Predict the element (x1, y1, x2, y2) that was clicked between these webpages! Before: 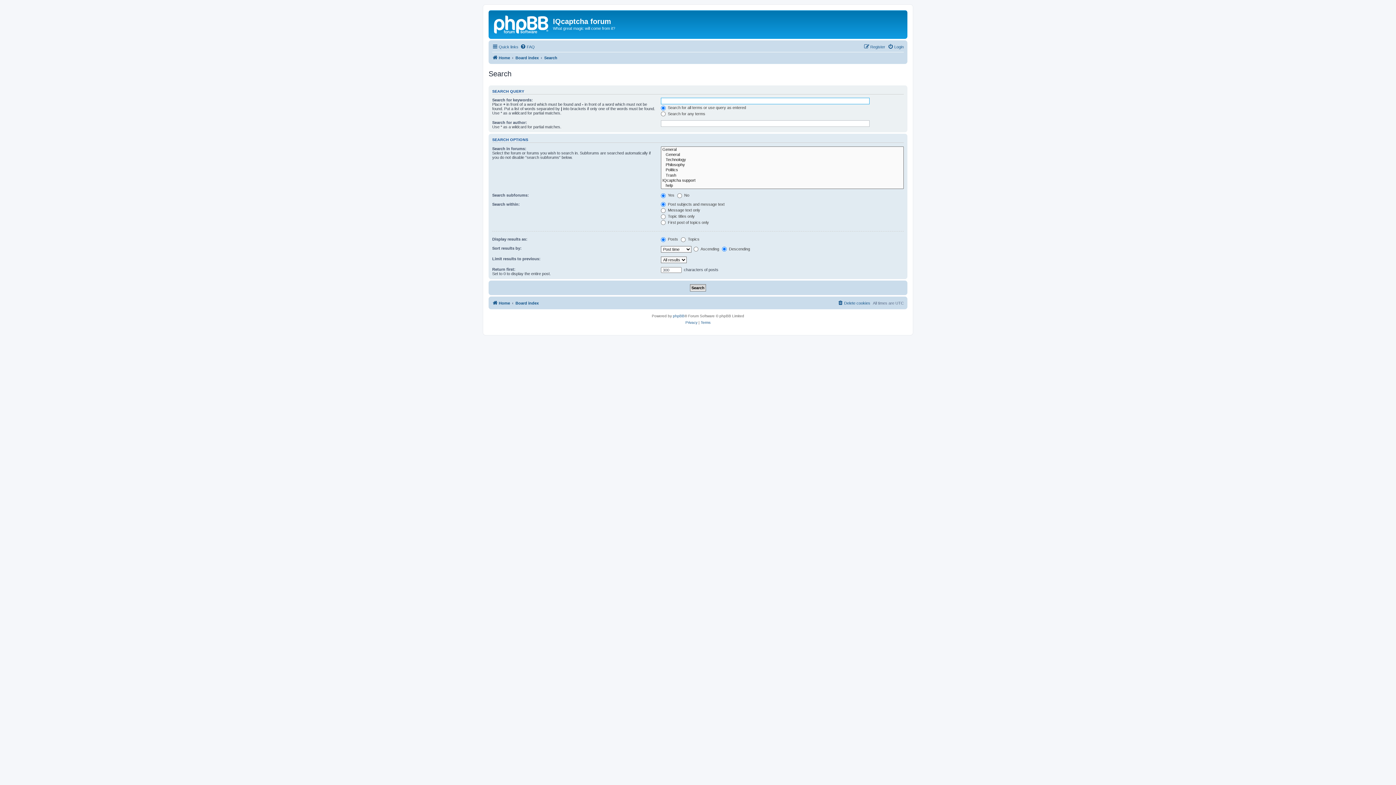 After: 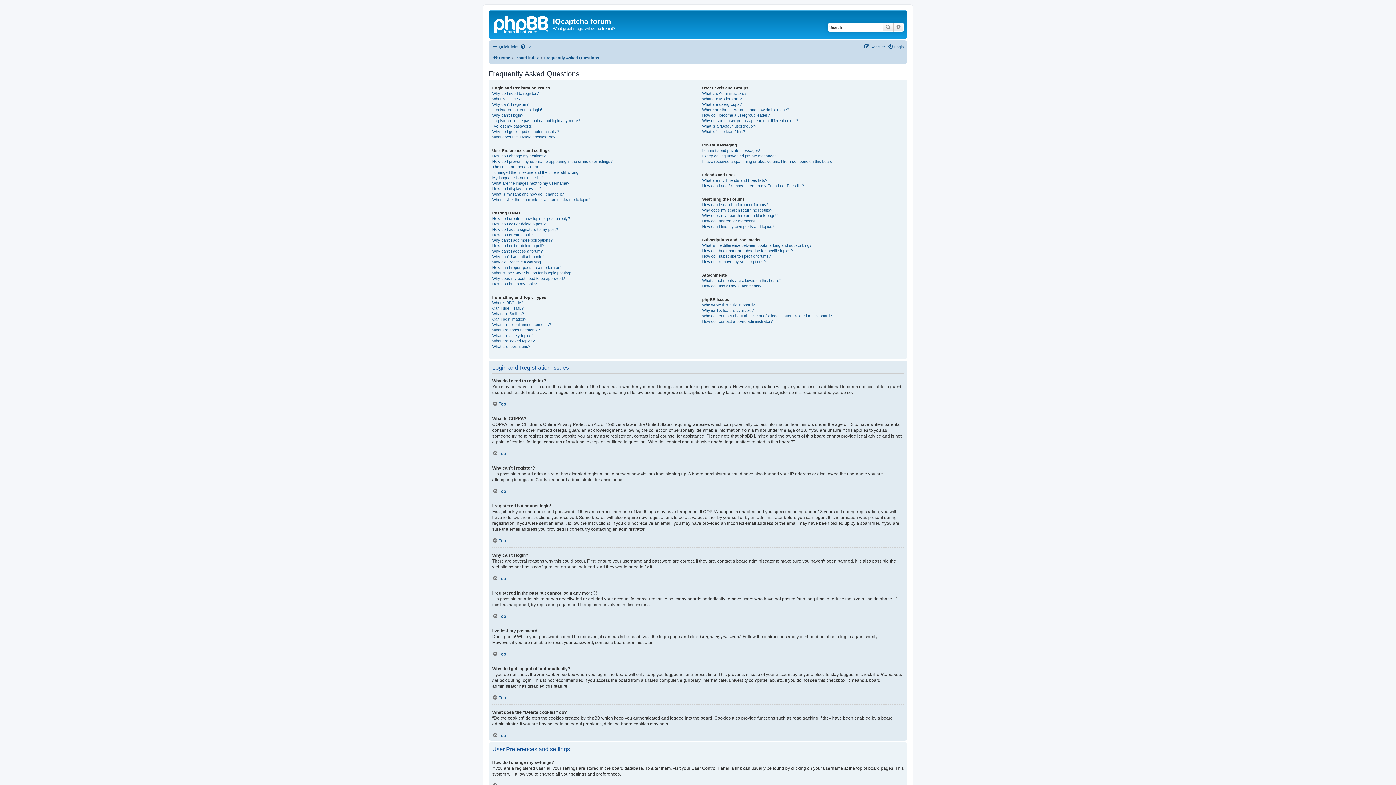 Action: label: FAQ bbox: (520, 42, 534, 51)